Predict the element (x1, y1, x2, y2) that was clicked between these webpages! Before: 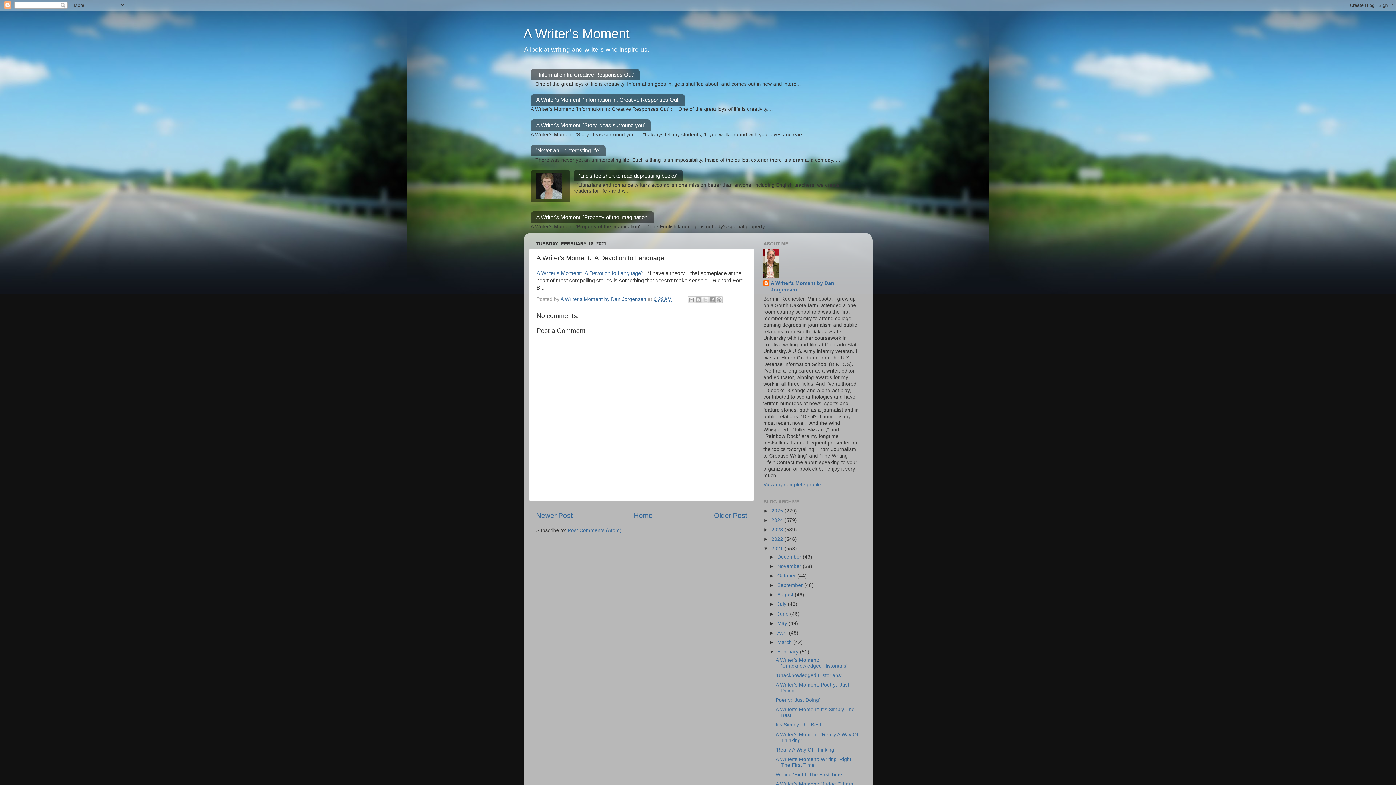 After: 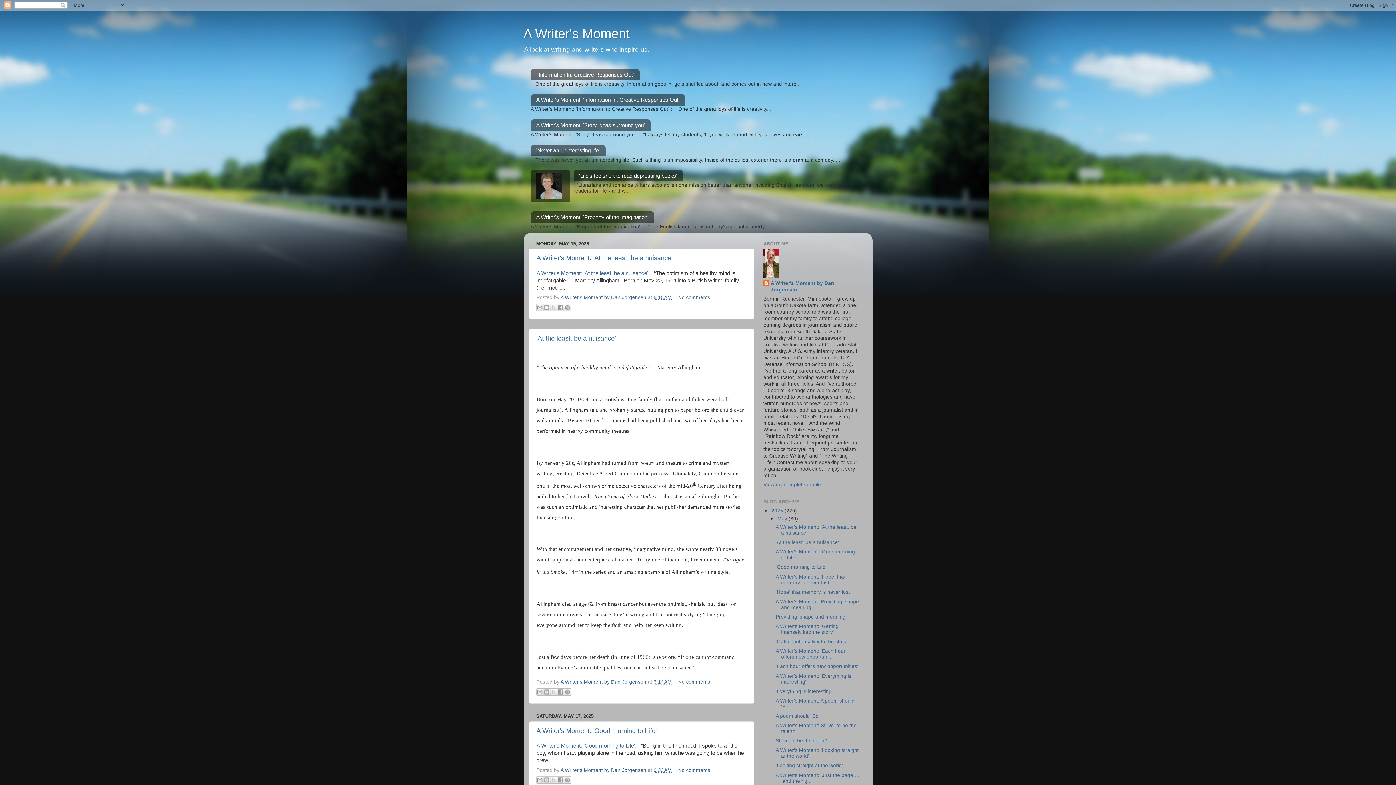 Action: bbox: (634, 512, 652, 519) label: Home